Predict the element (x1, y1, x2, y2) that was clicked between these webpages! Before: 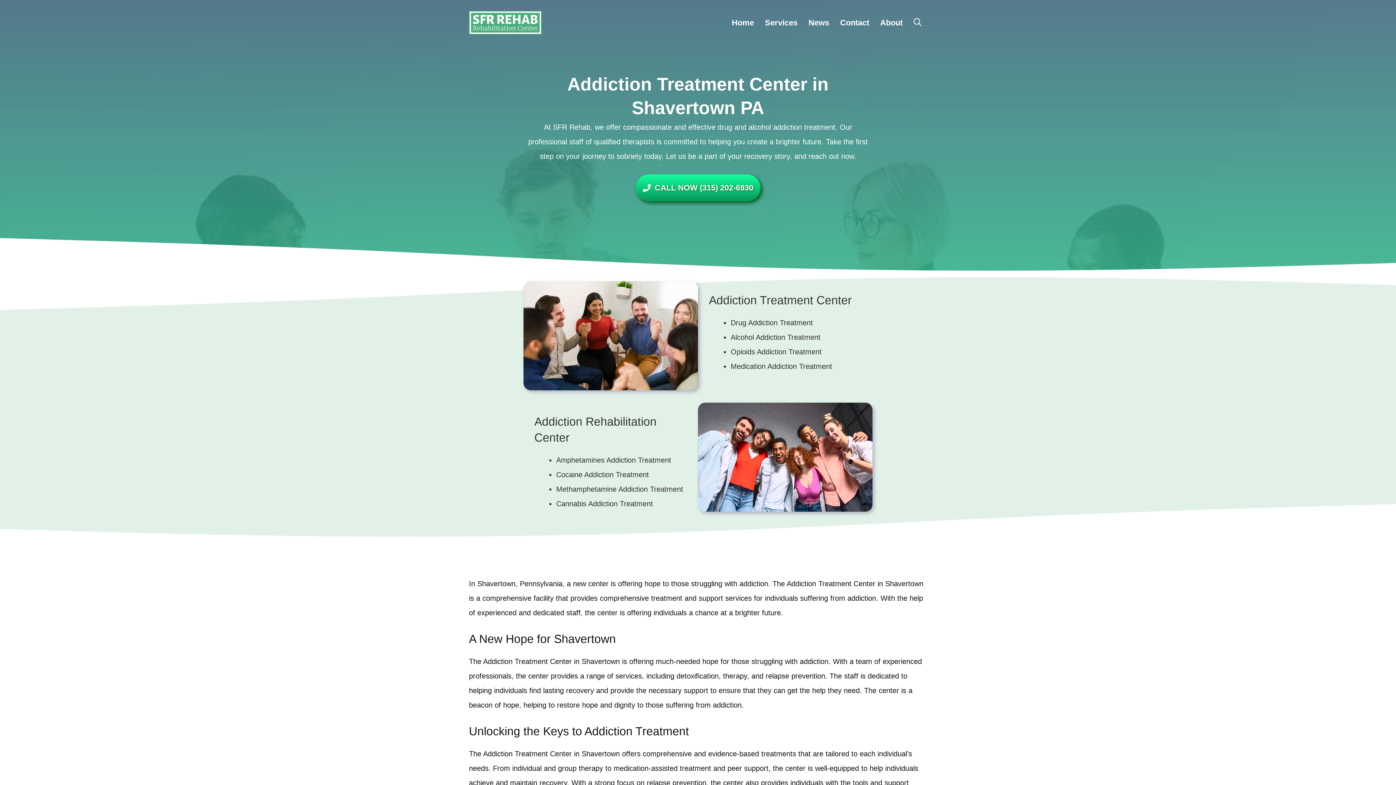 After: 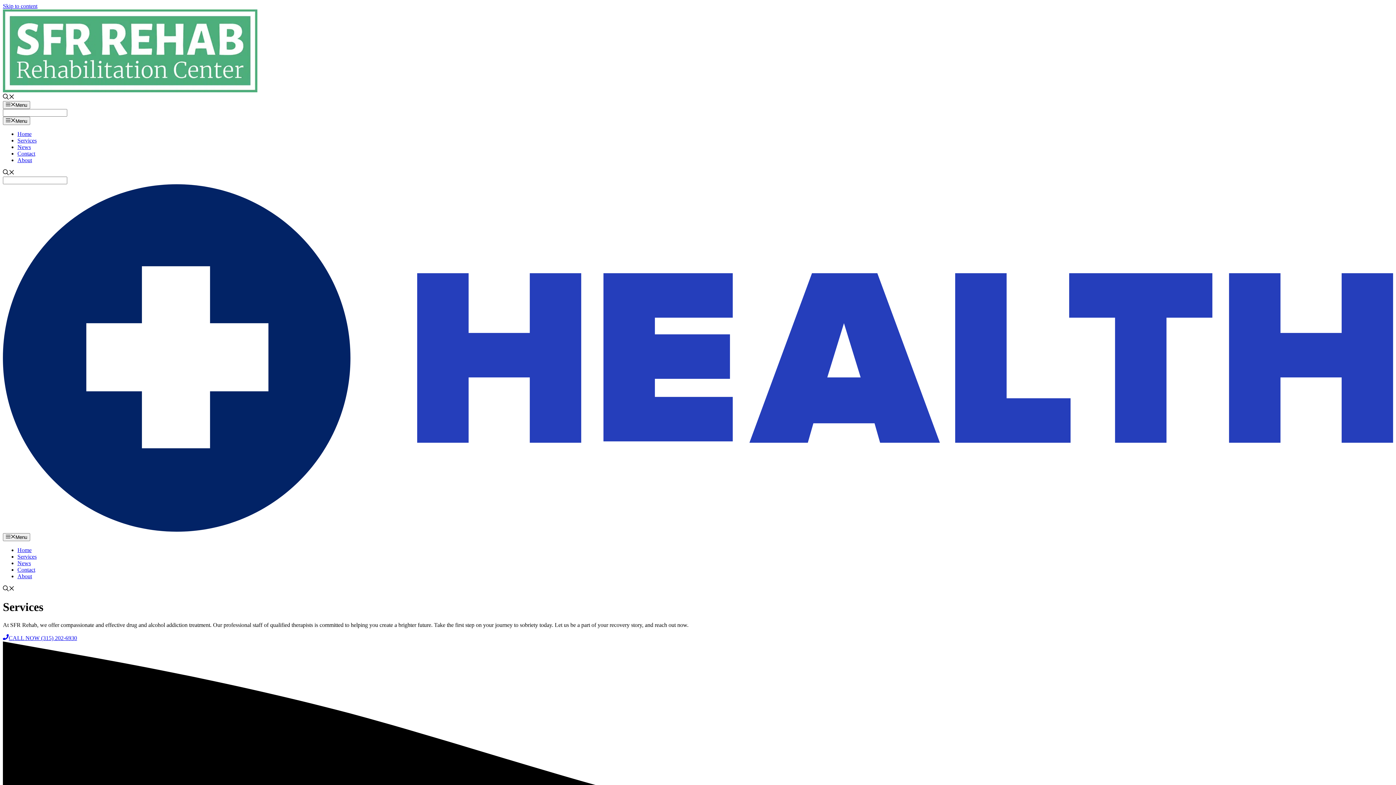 Action: bbox: (759, 13, 803, 31) label: Services